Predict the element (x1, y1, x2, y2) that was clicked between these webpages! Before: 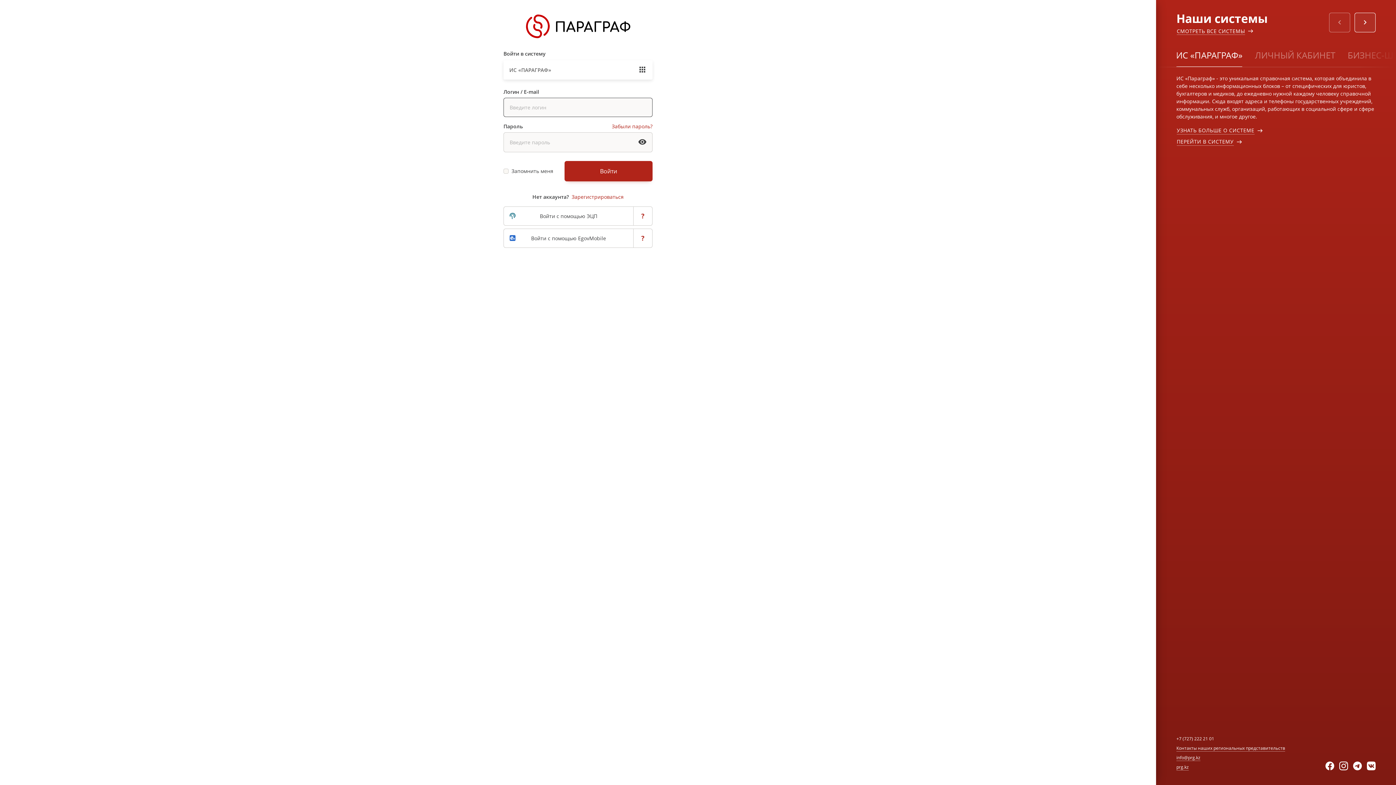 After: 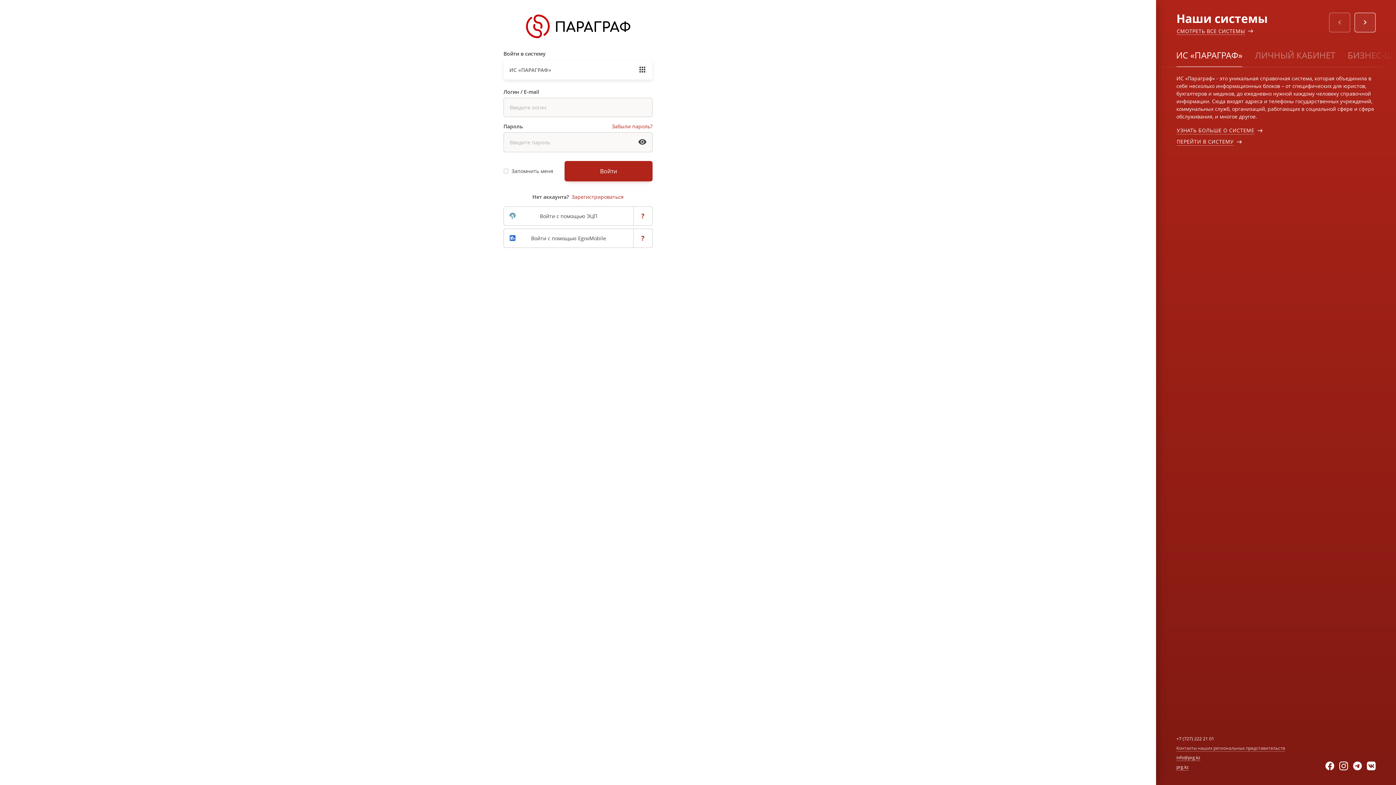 Action: bbox: (1176, 745, 1285, 751) label: Контакты наших региональных представительств